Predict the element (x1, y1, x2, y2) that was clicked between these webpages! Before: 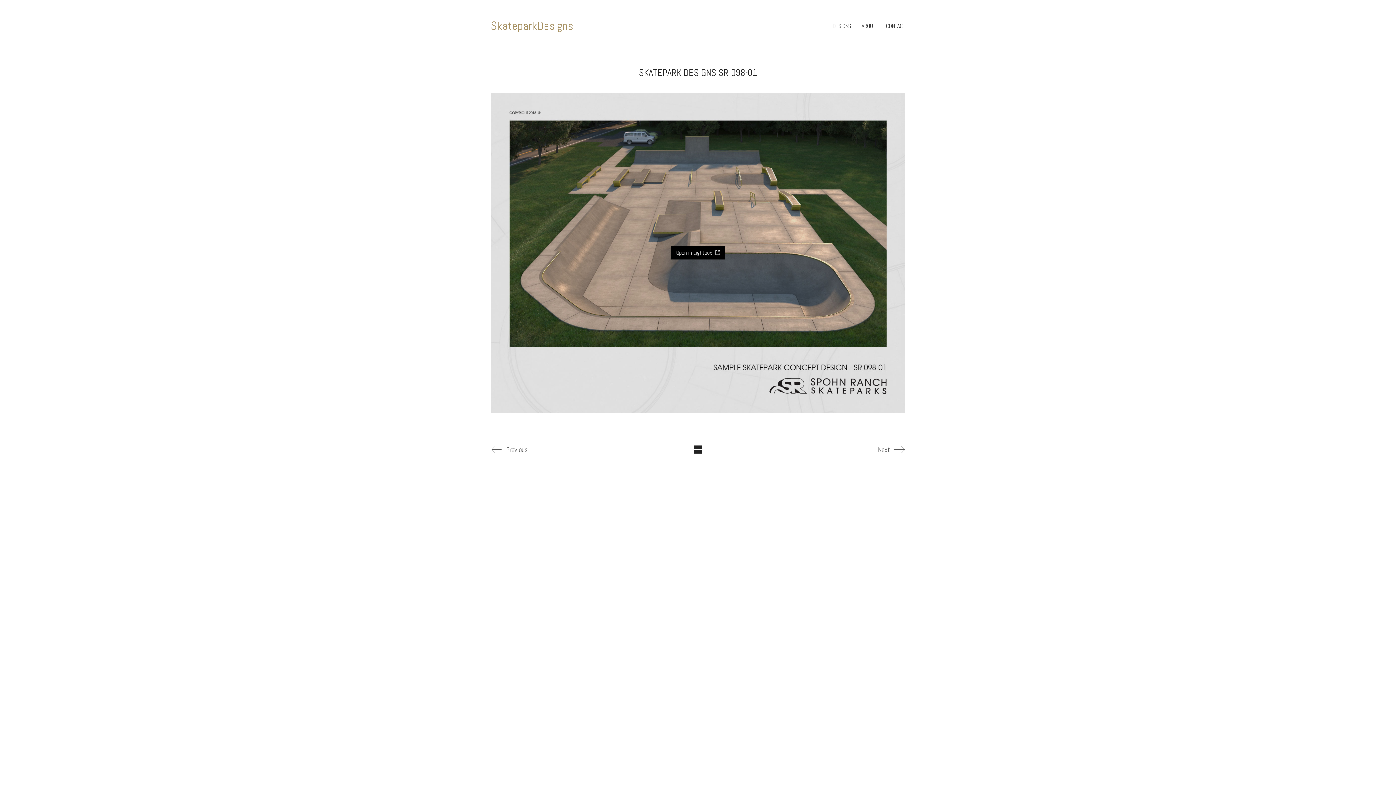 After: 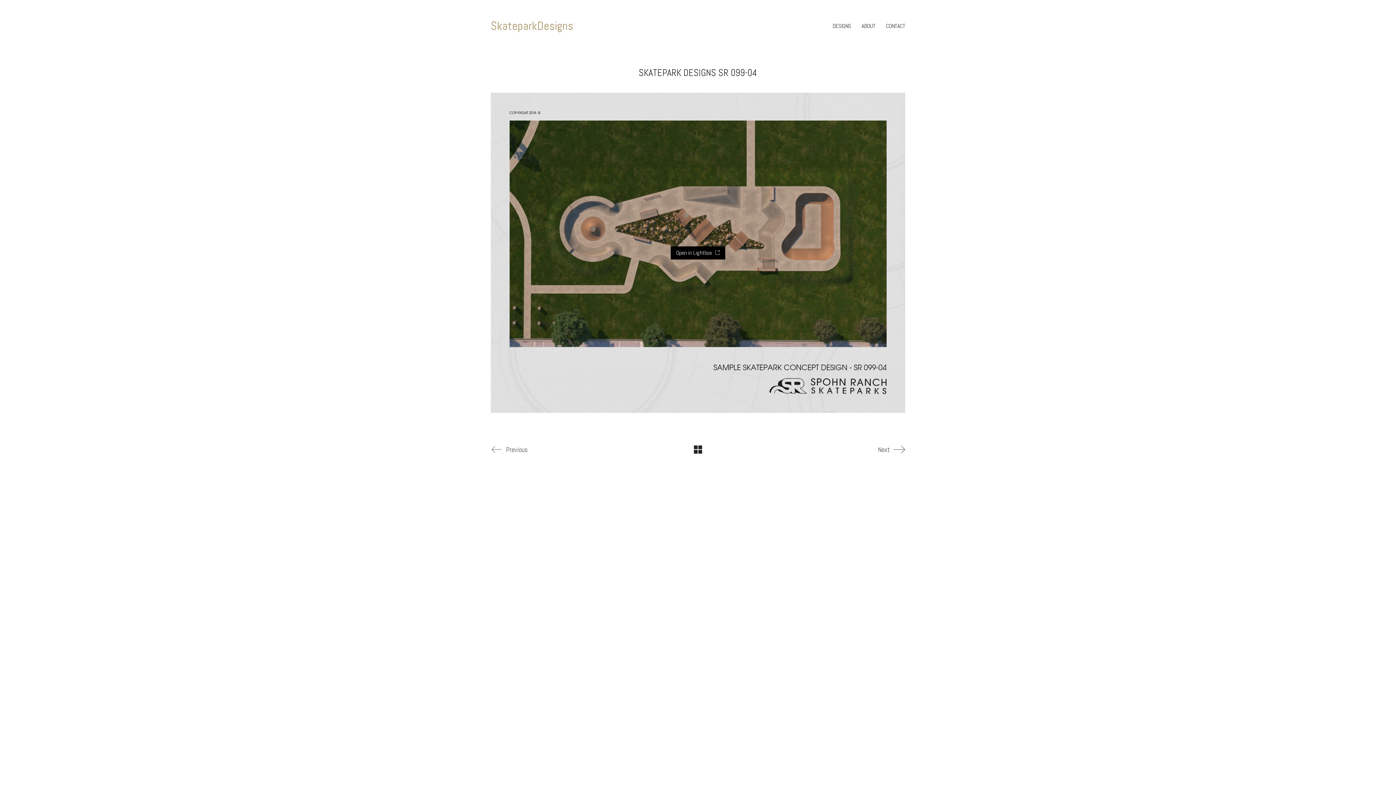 Action: bbox: (739, 442, 905, 457) label: Next